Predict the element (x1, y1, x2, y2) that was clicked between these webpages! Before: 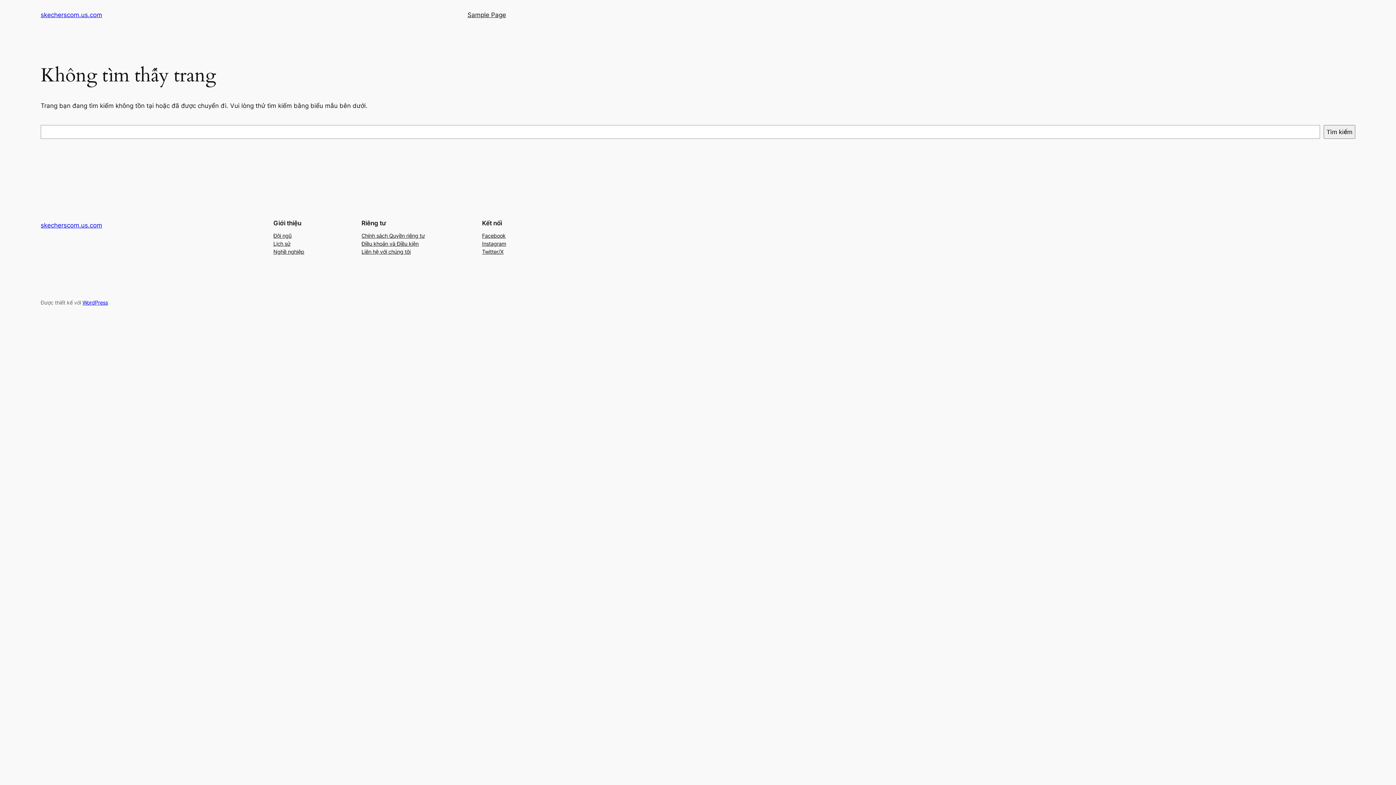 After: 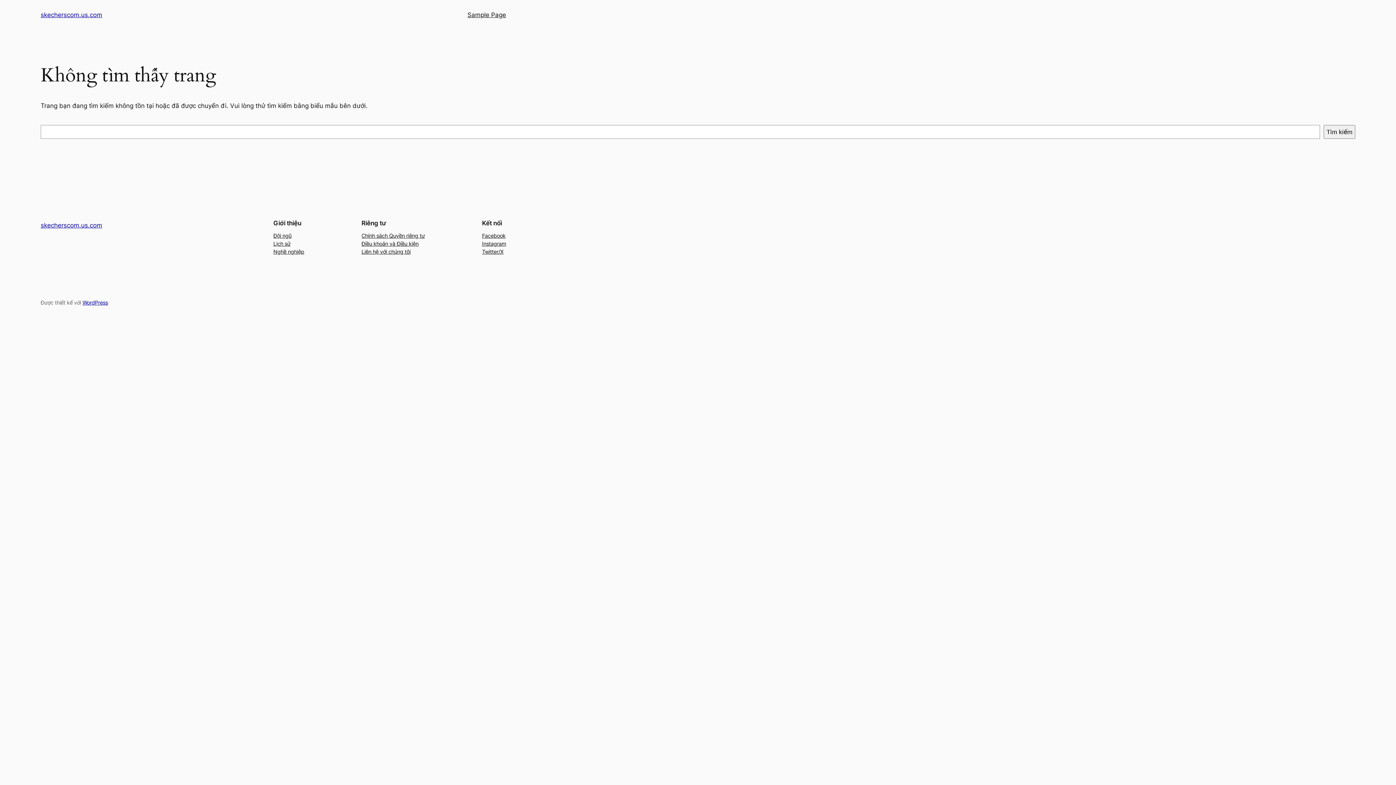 Action: label: Điều khoản và Điều kiện bbox: (361, 239, 418, 247)